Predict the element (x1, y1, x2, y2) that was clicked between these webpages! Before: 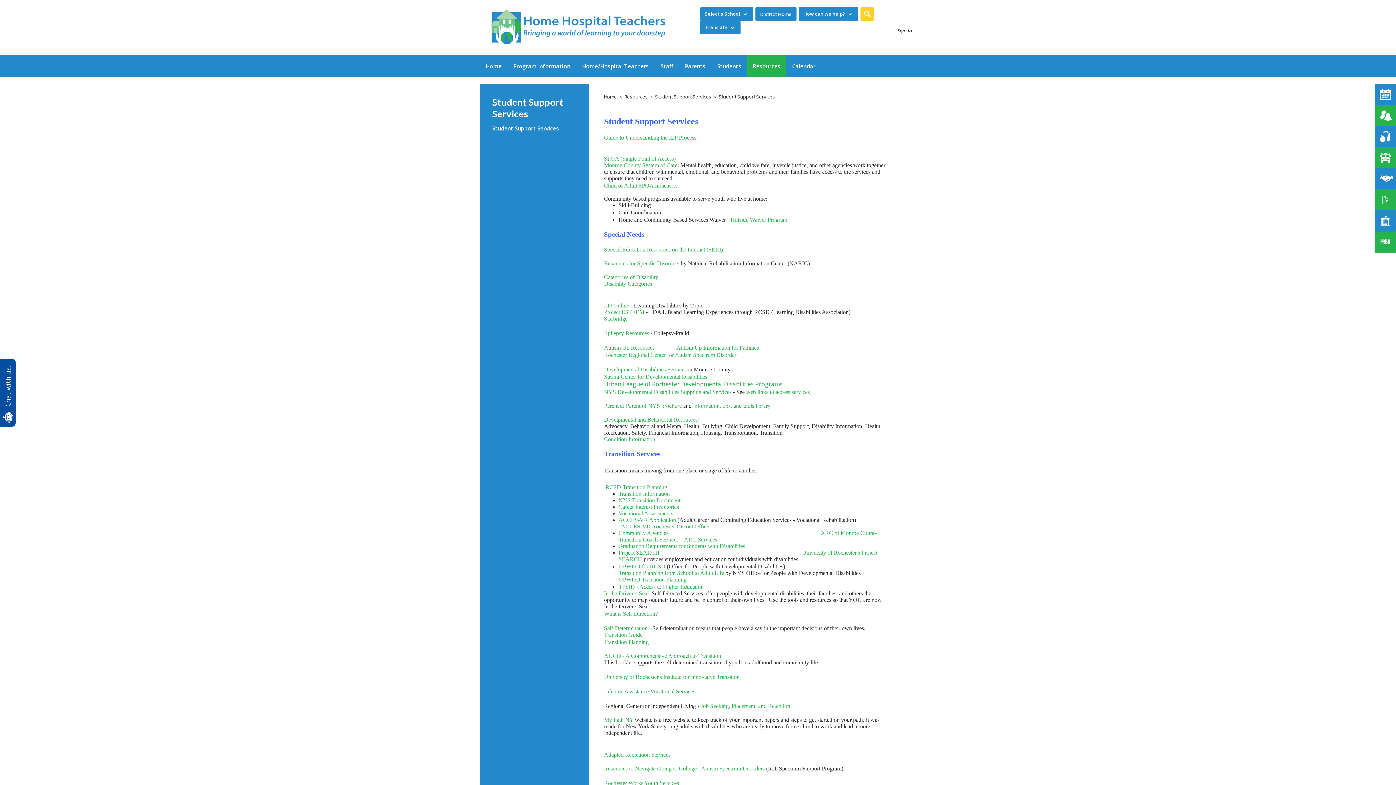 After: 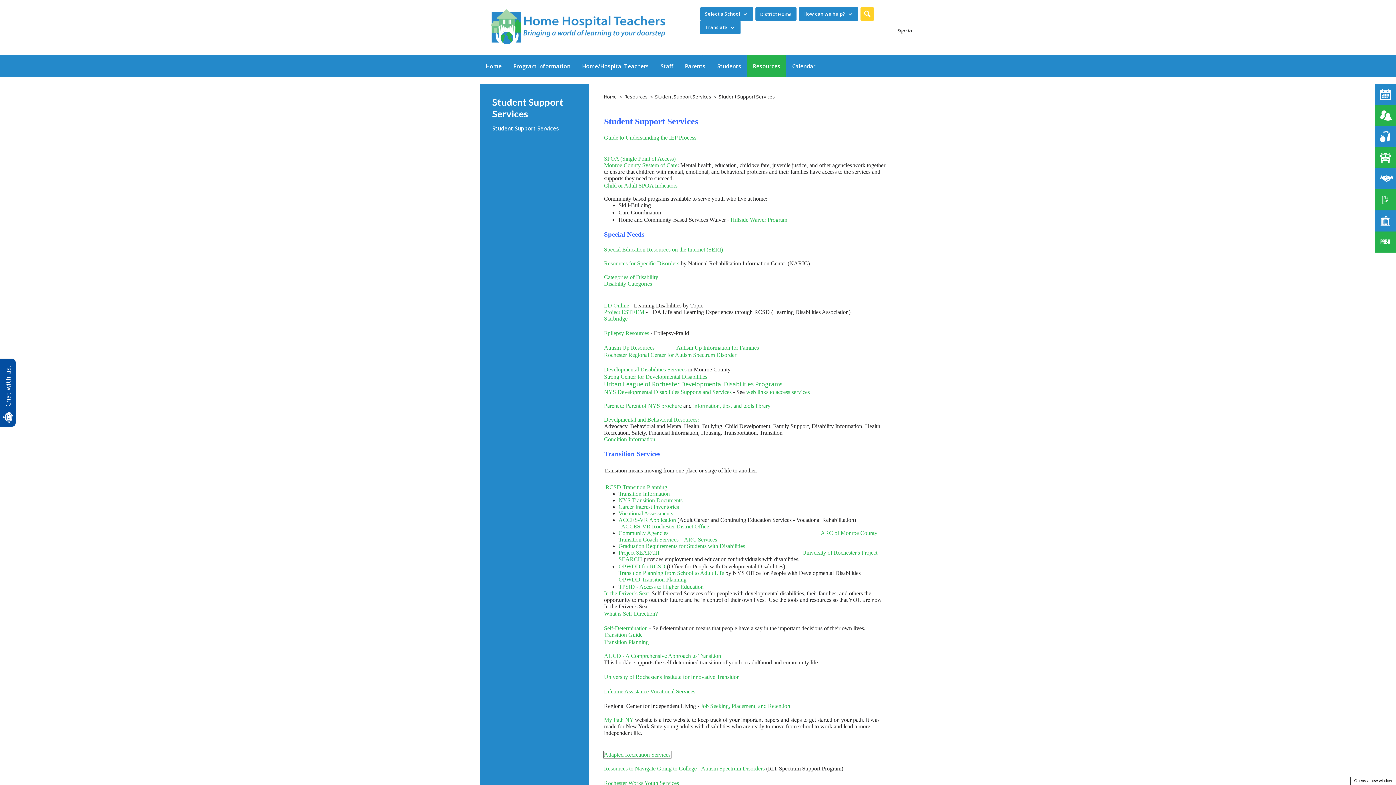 Action: label: Adapted Recreation Services - Opens a new window bbox: (604, 752, 670, 758)